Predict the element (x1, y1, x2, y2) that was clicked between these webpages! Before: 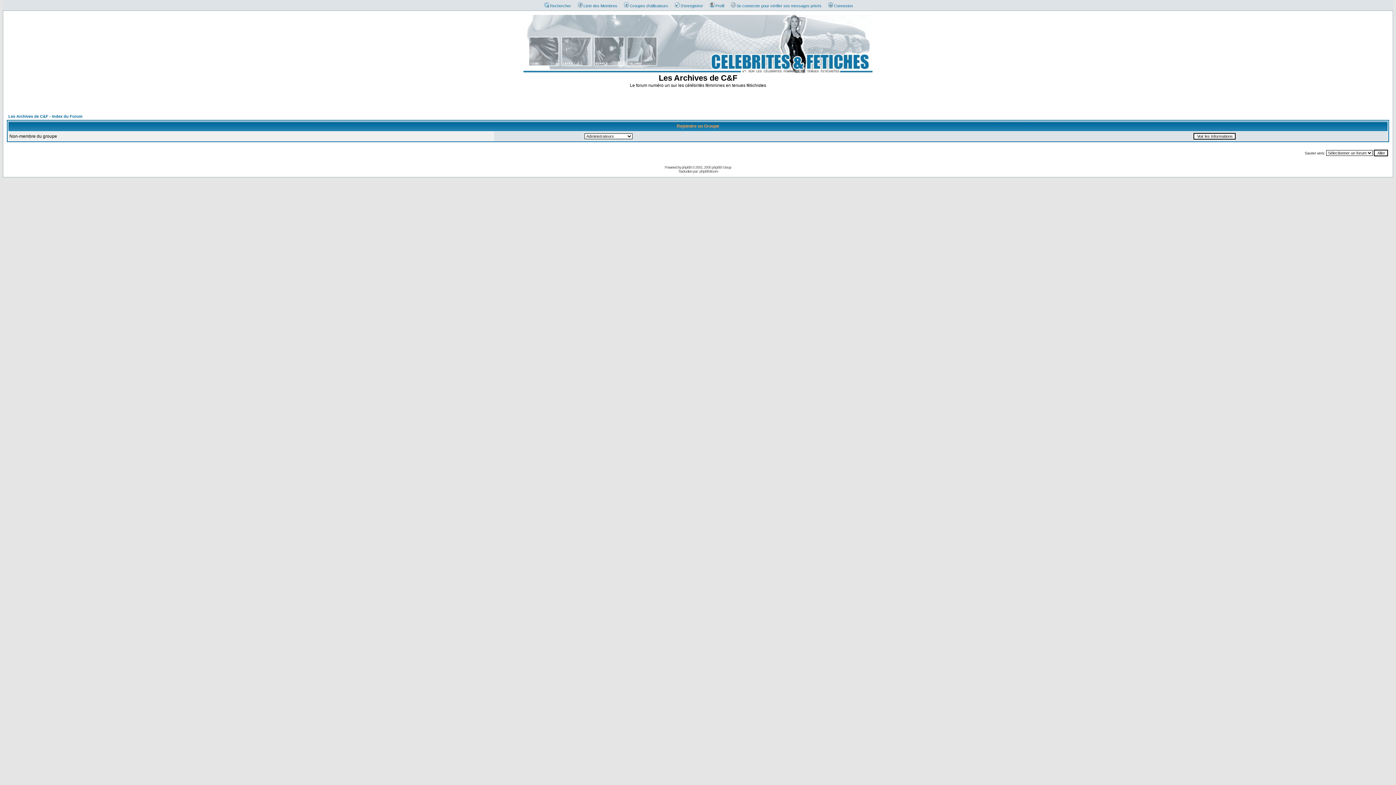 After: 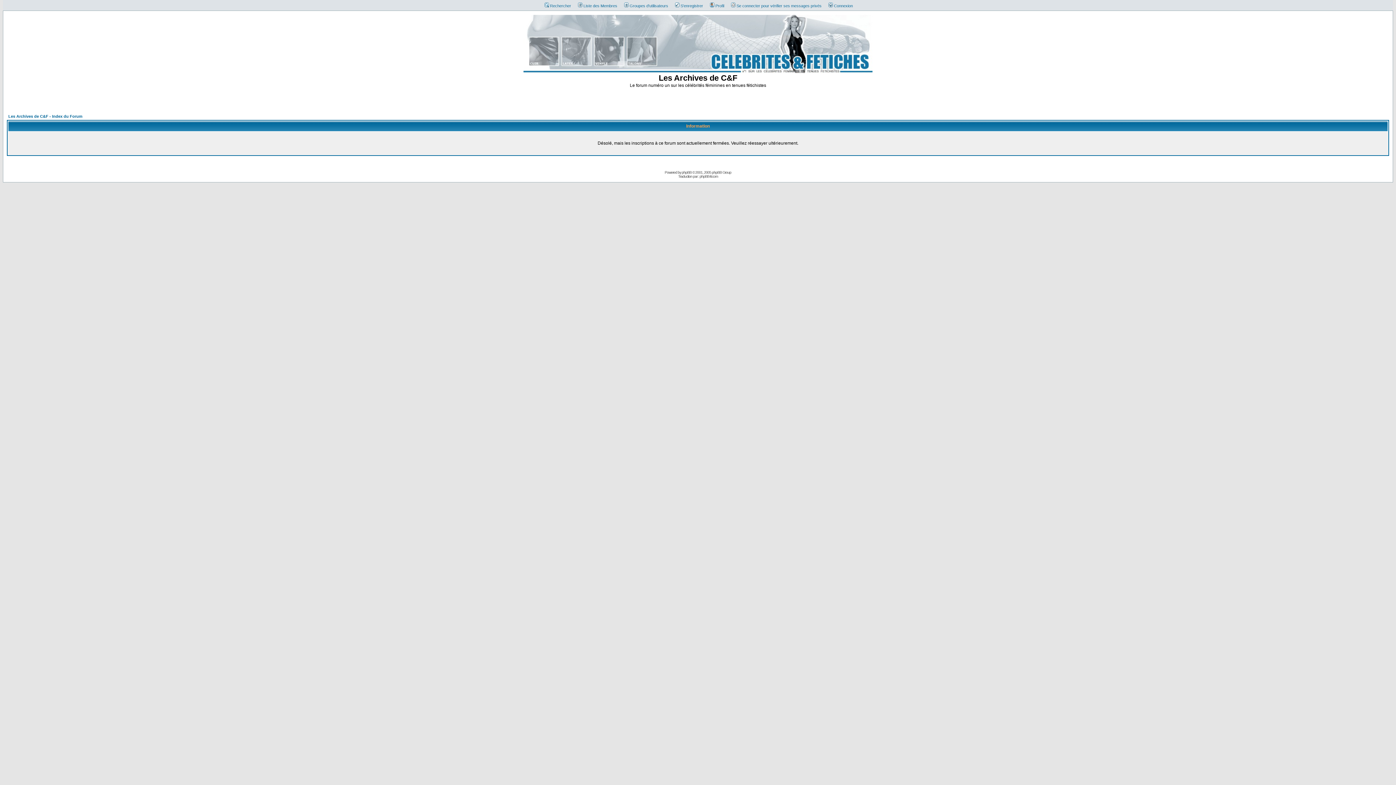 Action: label: S'enregistrer bbox: (671, 3, 703, 8)